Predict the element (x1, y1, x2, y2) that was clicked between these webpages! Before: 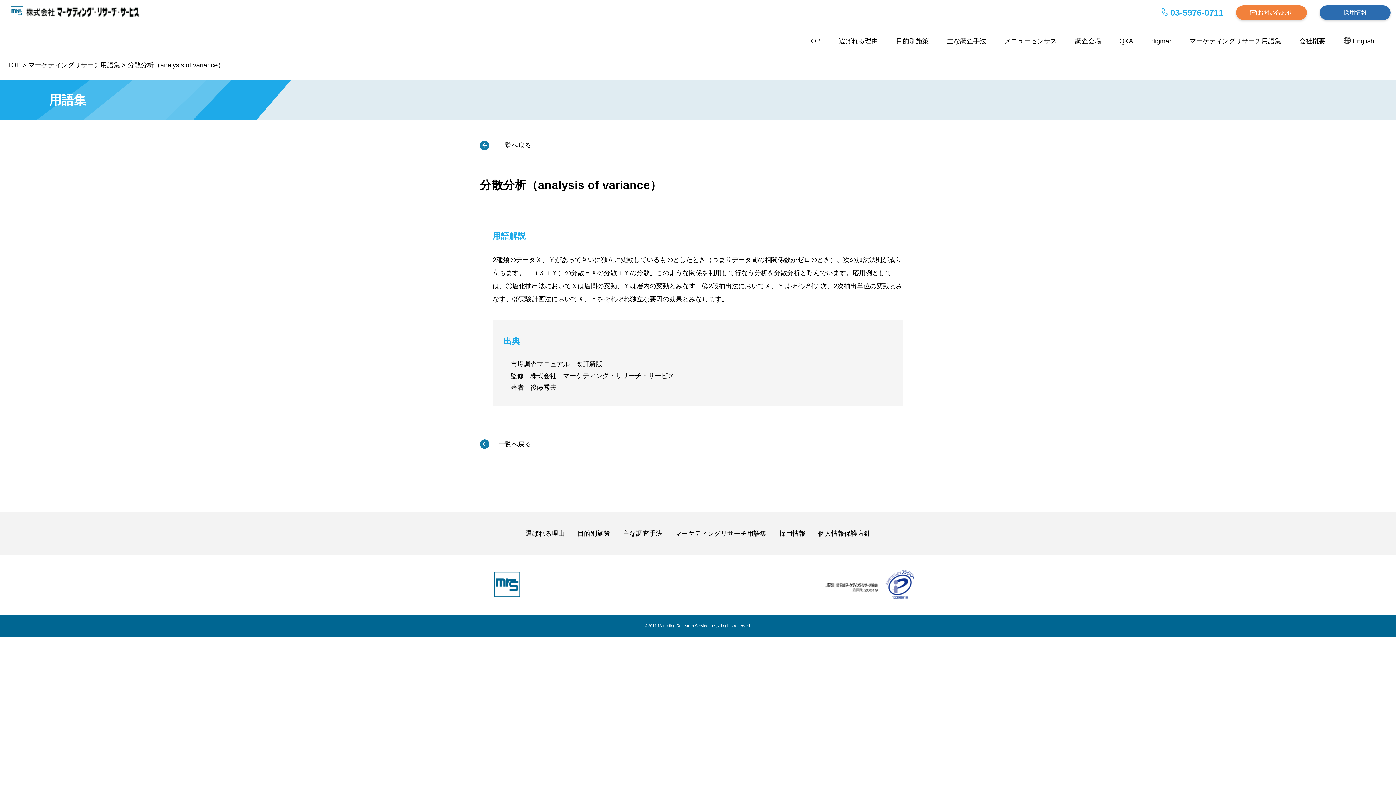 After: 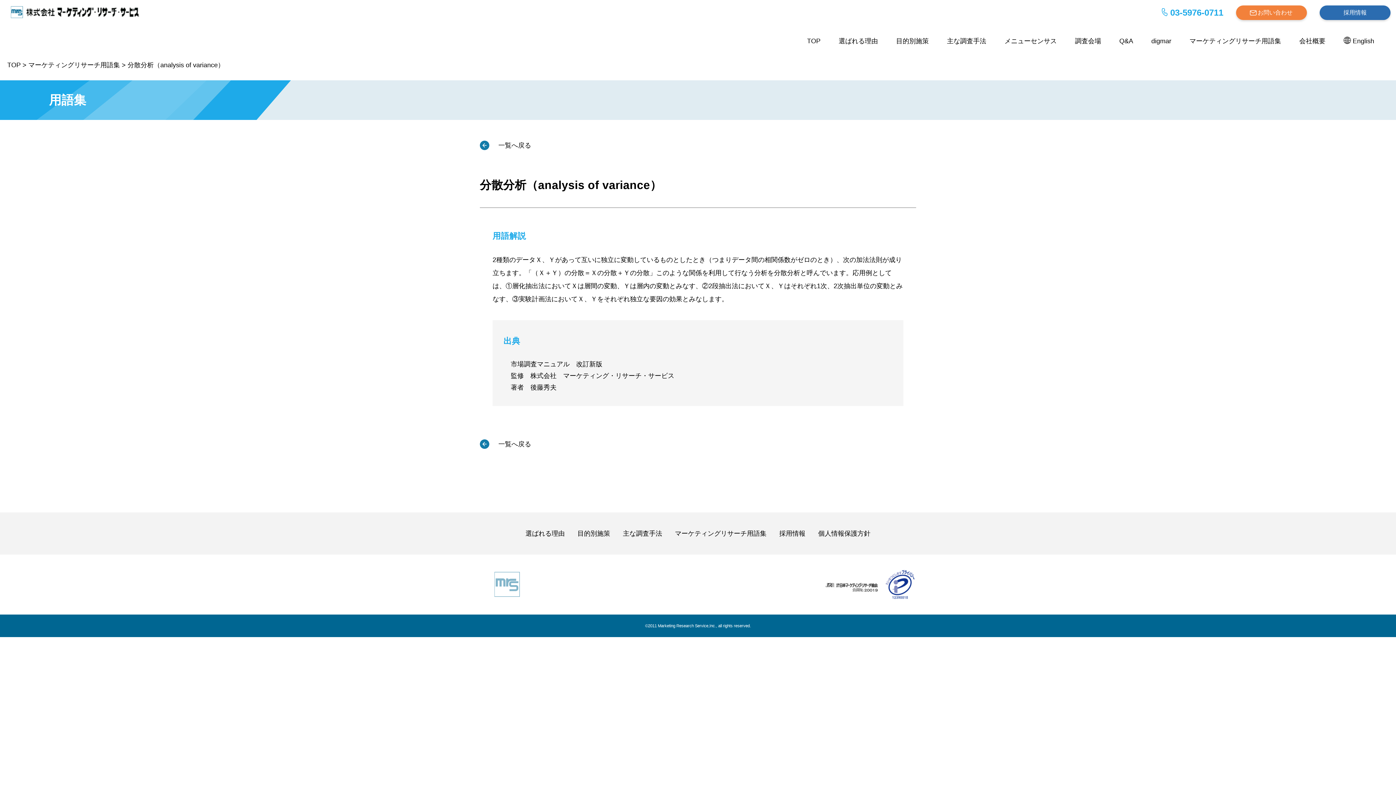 Action: bbox: (494, 571, 520, 598)